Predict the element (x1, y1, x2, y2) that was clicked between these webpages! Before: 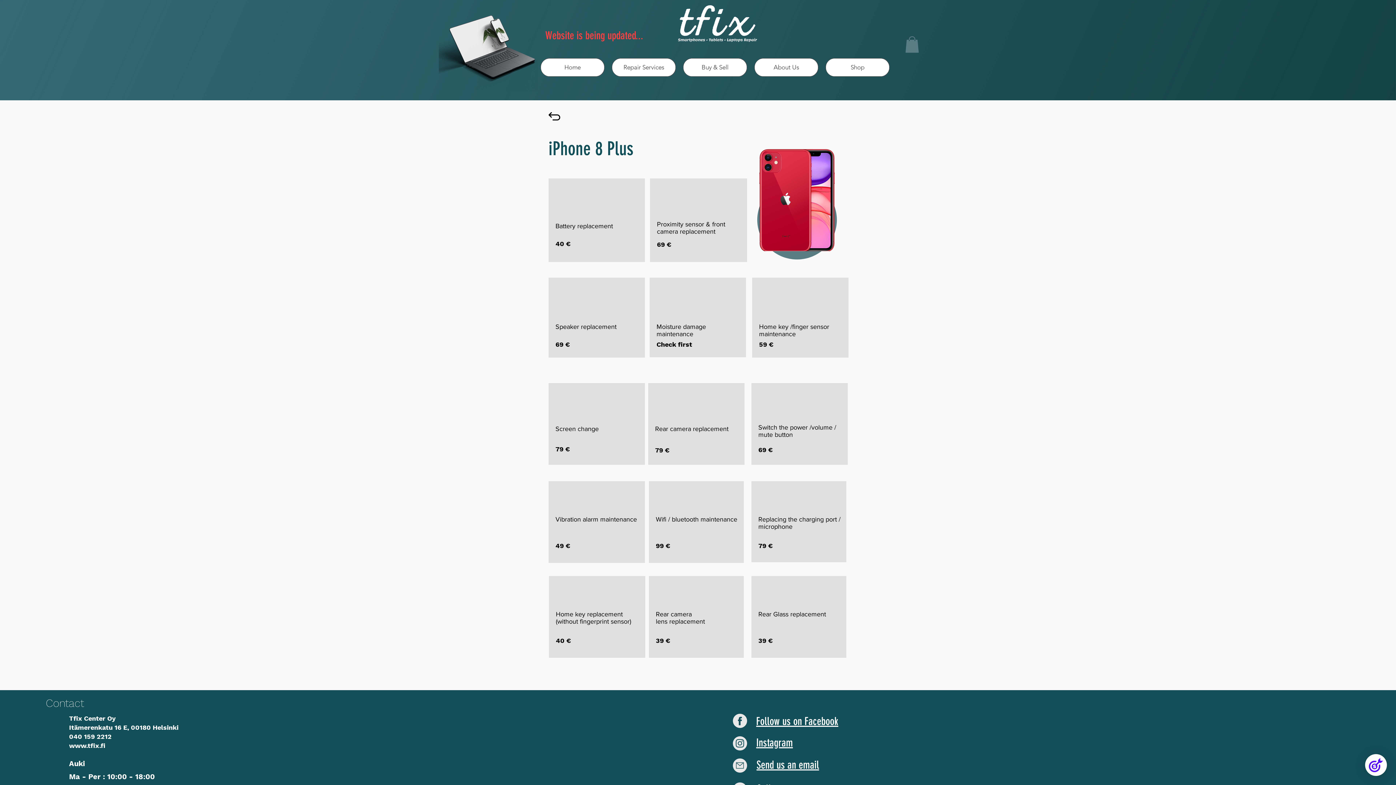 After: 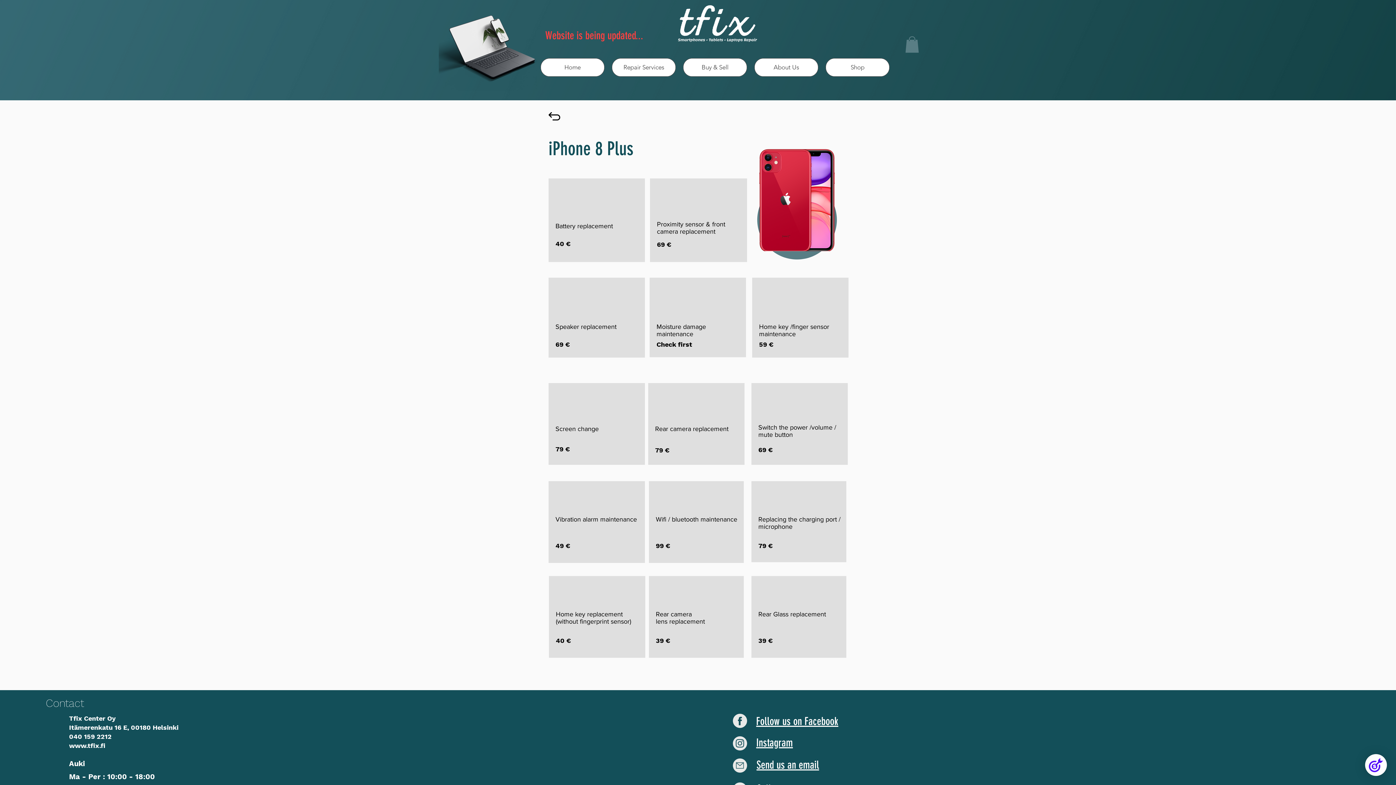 Action: label: Instagram bbox: (756, 736, 793, 749)